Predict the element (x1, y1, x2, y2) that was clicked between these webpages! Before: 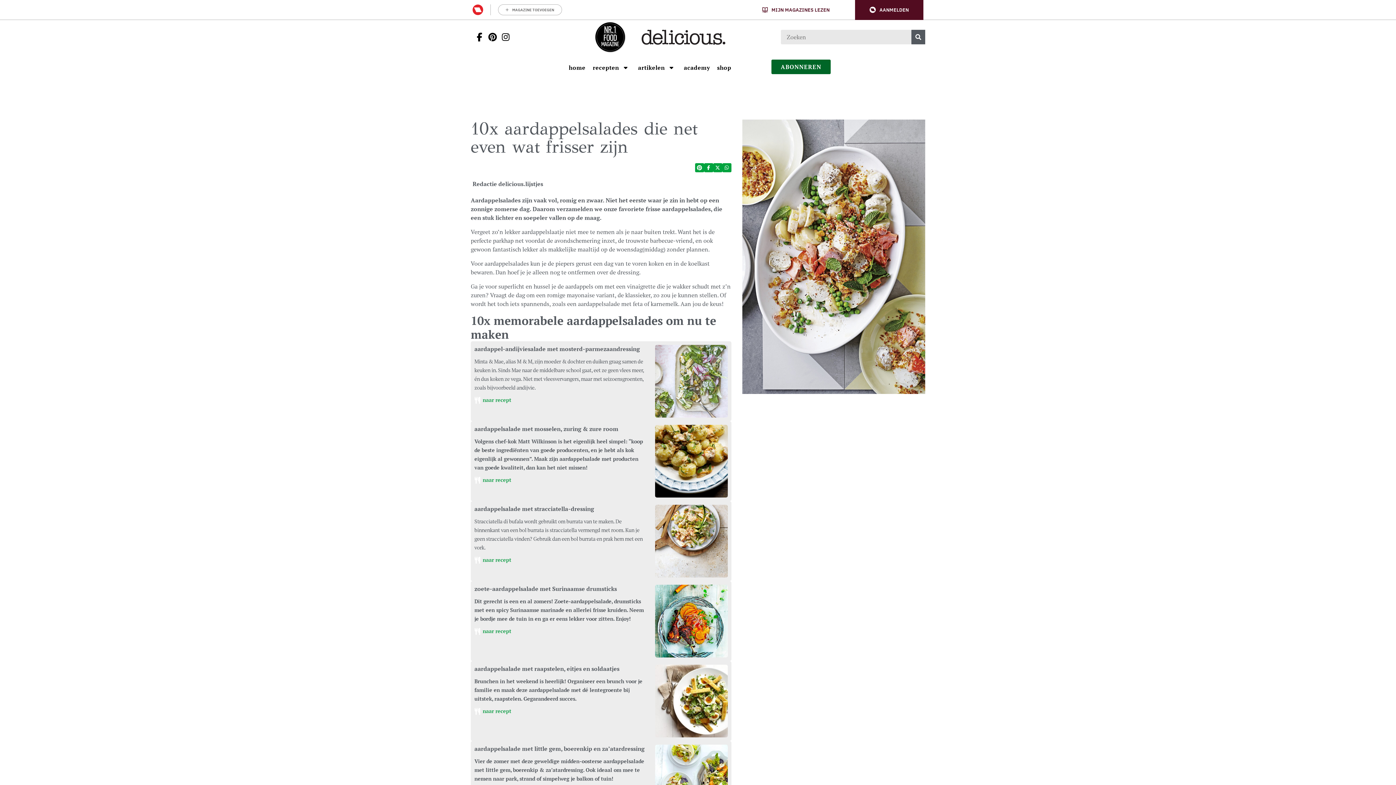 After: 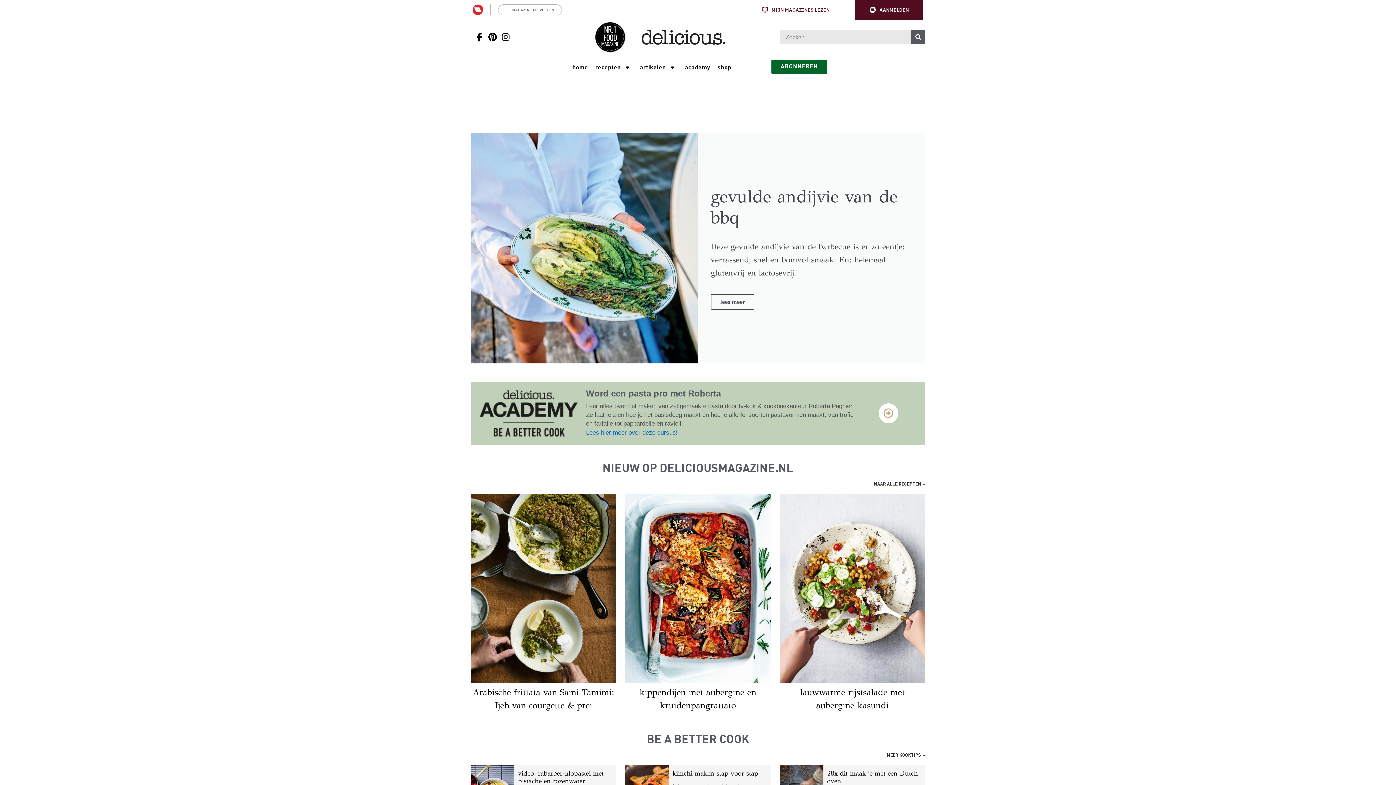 Action: bbox: (568, 63, 585, 71) label: Ga naar Home